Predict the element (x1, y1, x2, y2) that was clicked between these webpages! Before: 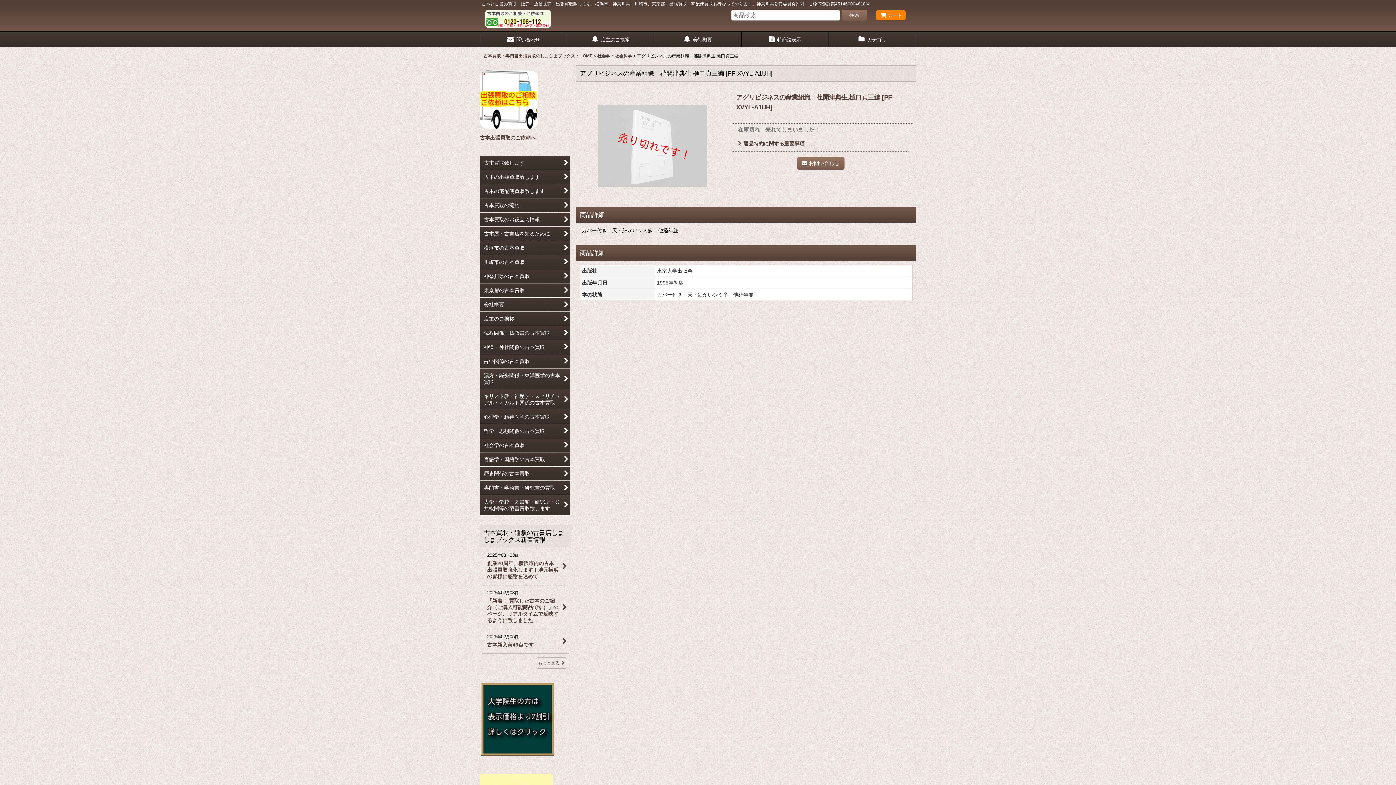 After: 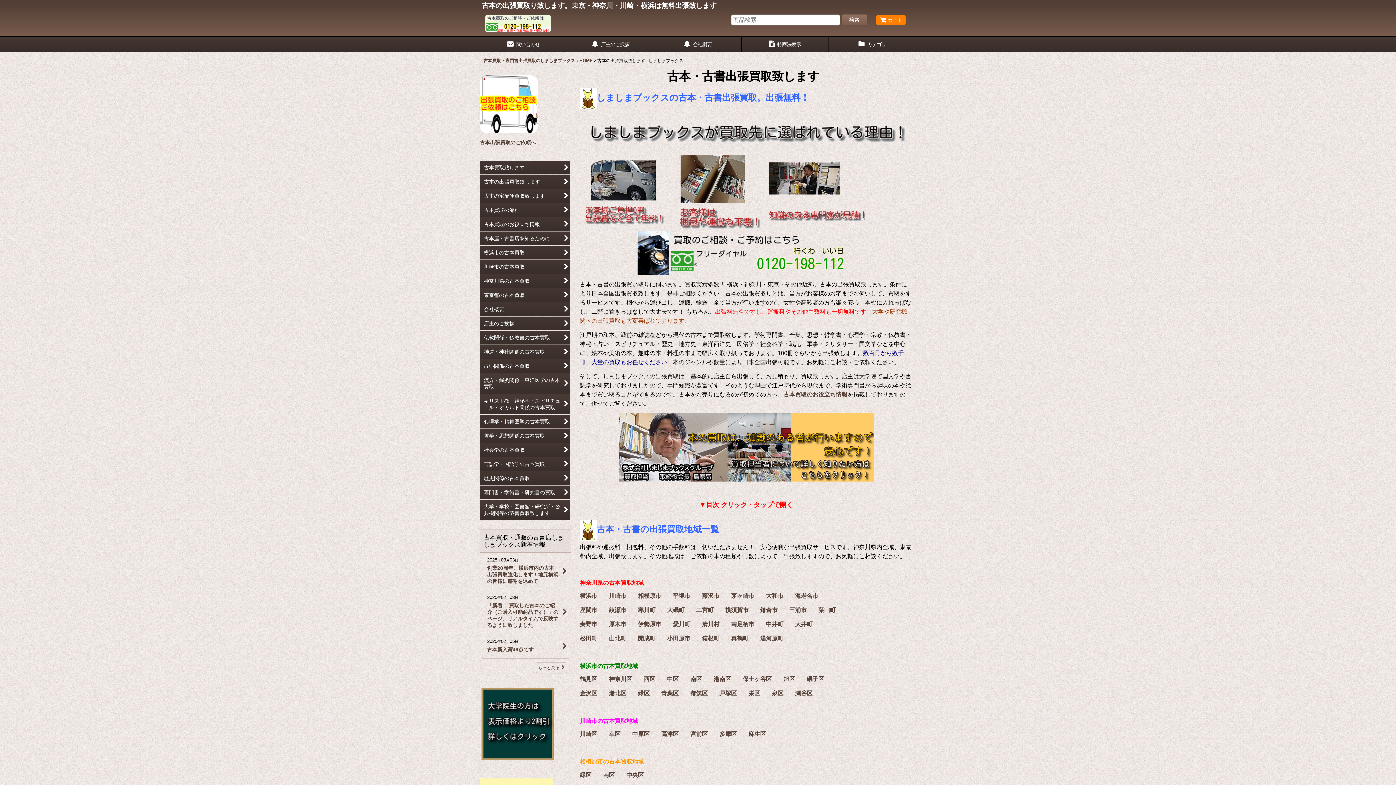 Action: bbox: (480, 170, 570, 184) label: 古本の出張買取致します